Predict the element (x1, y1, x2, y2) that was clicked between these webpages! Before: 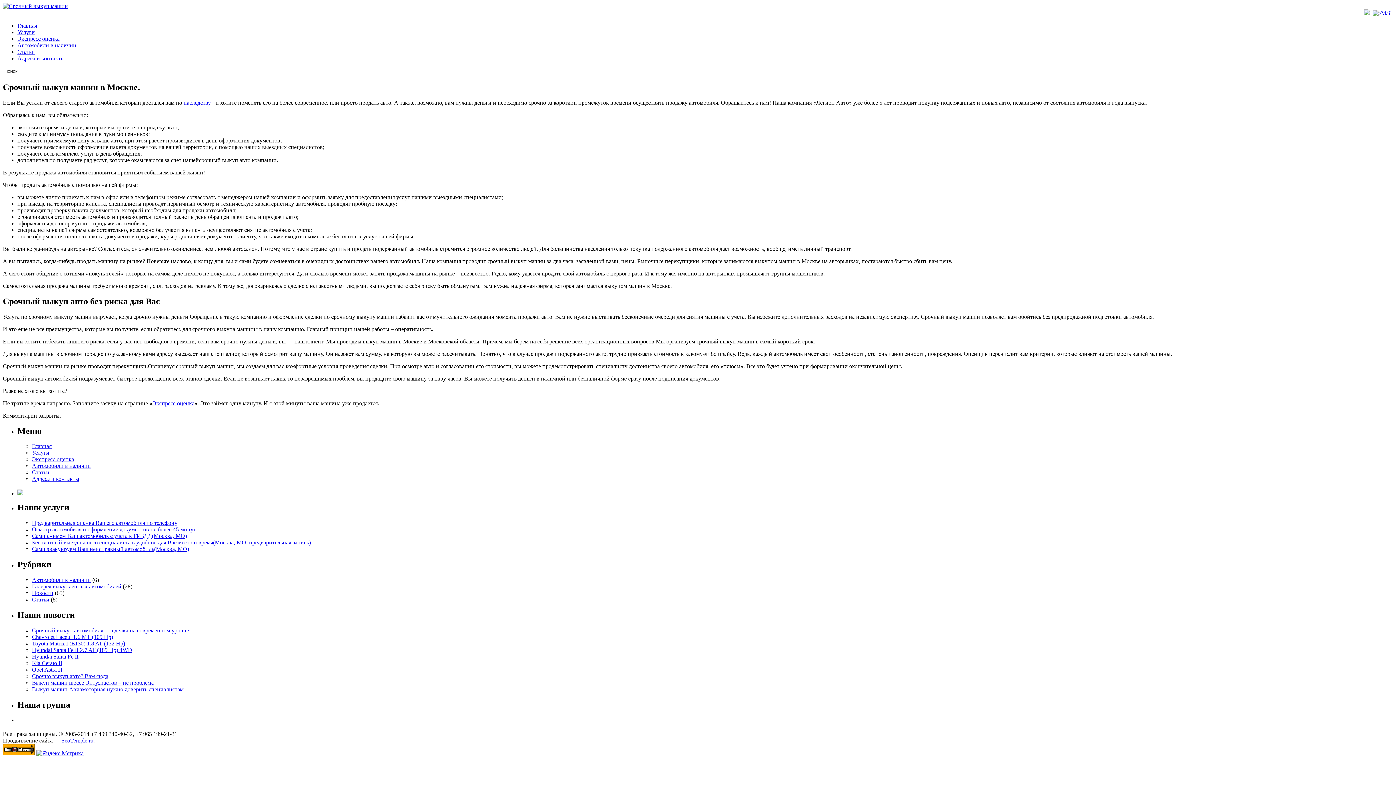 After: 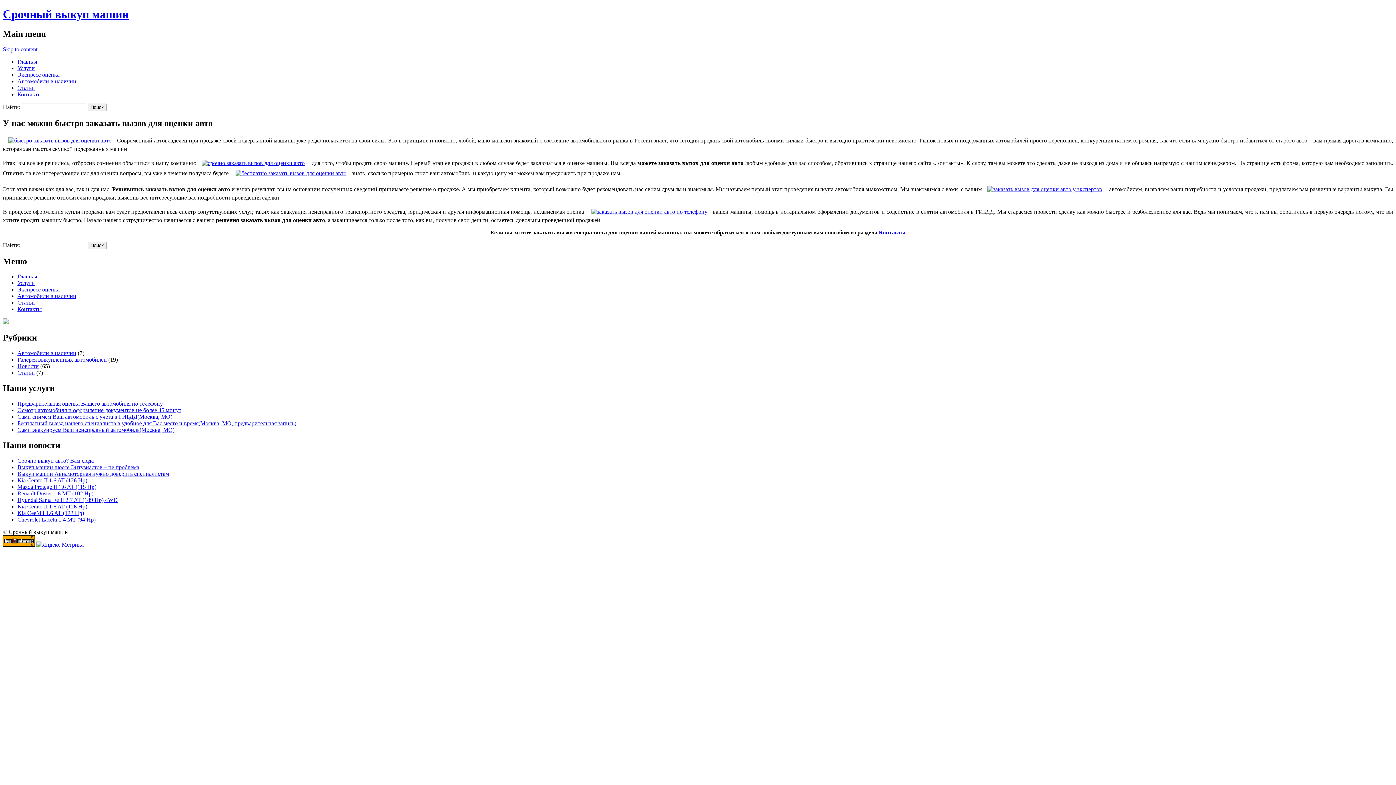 Action: label: Бесплатный выезд нашего специалиста в удобное для Вас место и время(Москва, МО, предварительная запись) bbox: (32, 539, 310, 545)